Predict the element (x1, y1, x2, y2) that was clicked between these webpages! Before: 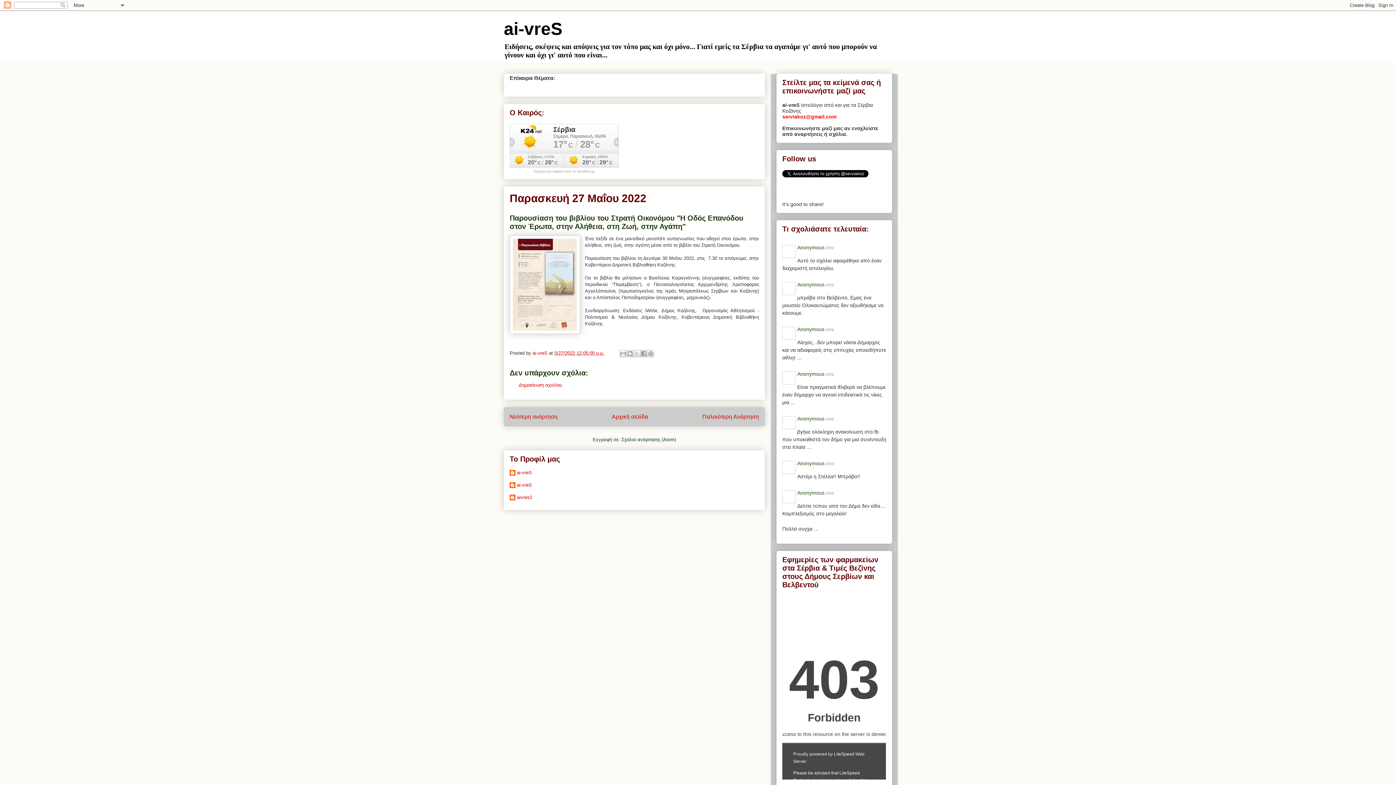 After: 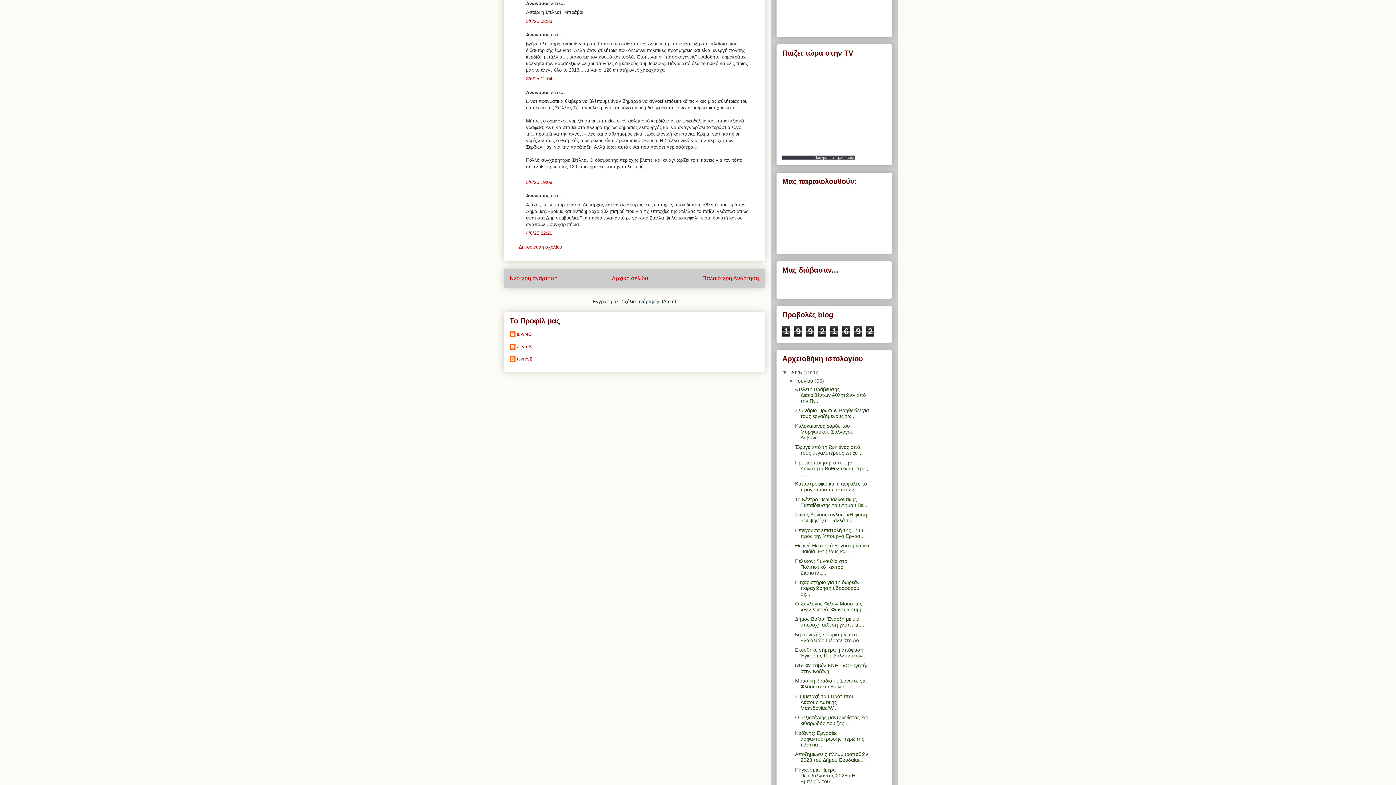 Action: label: Anonymous bbox: (797, 460, 824, 466)